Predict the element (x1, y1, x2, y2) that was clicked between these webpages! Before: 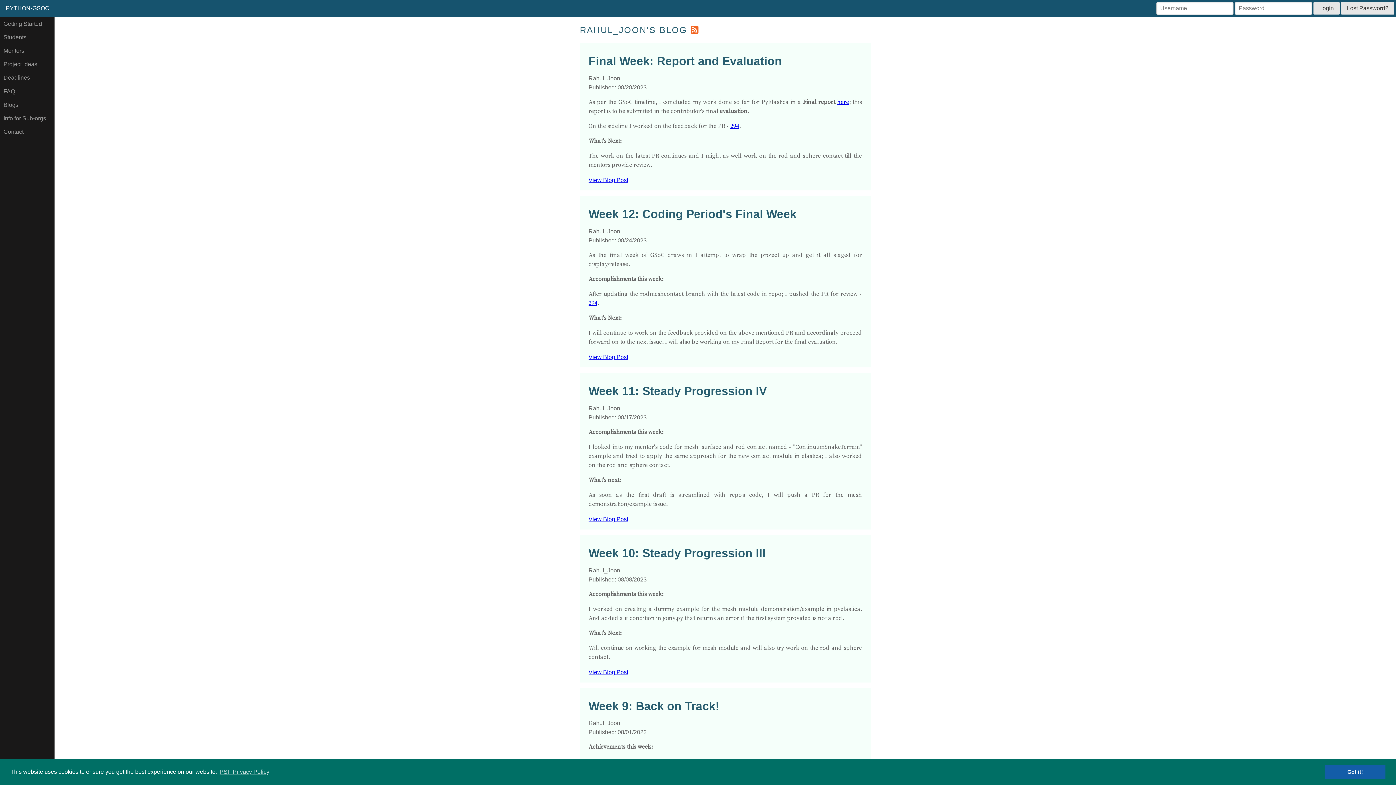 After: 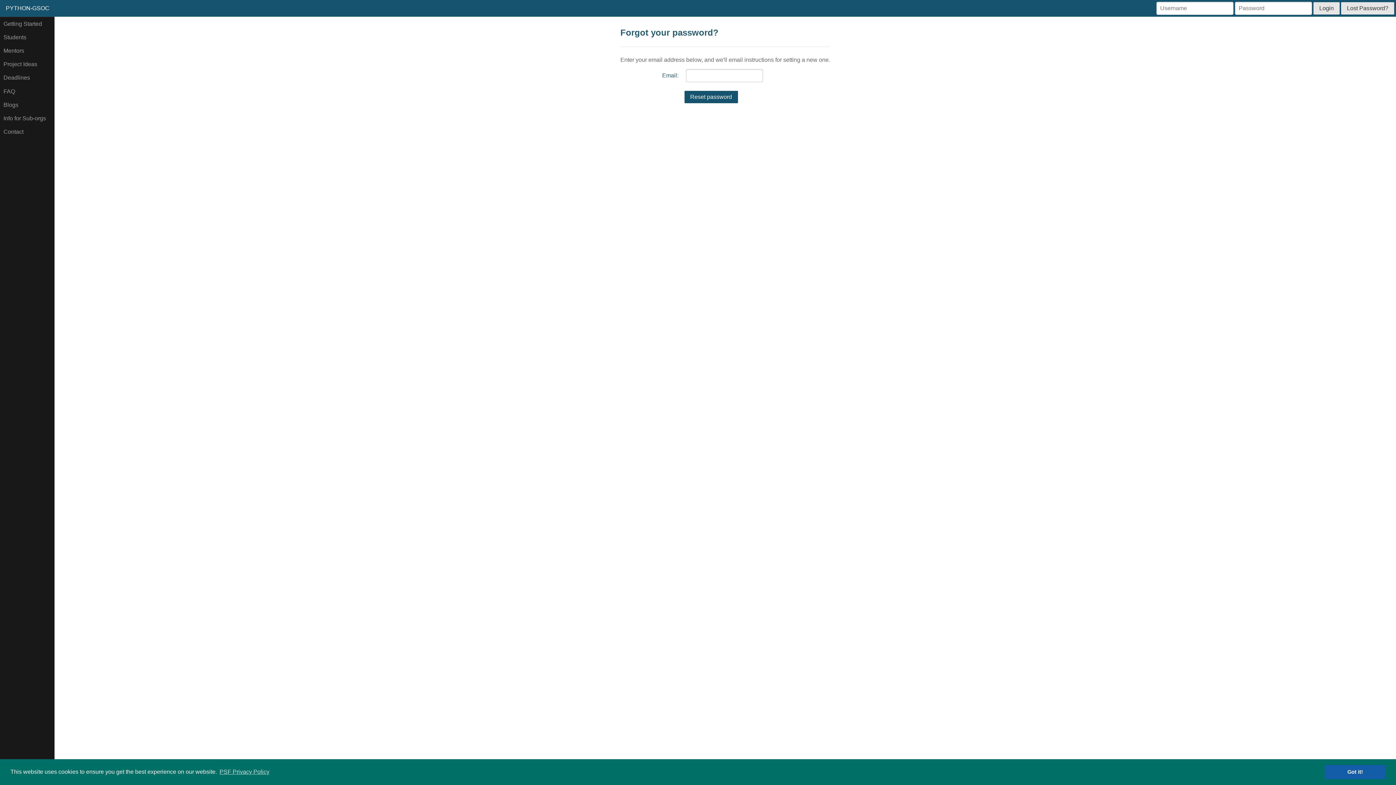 Action: bbox: (1341, 2, 1394, 14) label: Lost Password?